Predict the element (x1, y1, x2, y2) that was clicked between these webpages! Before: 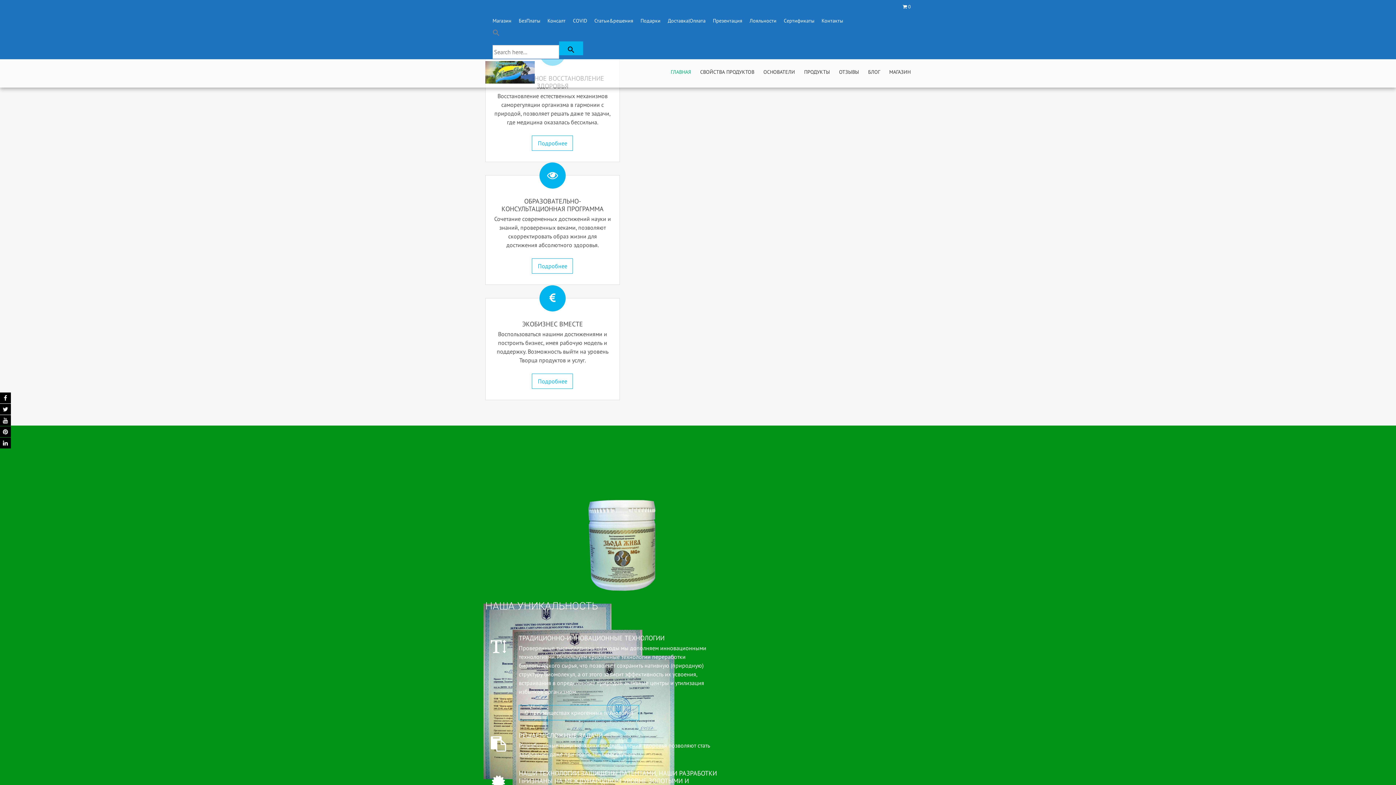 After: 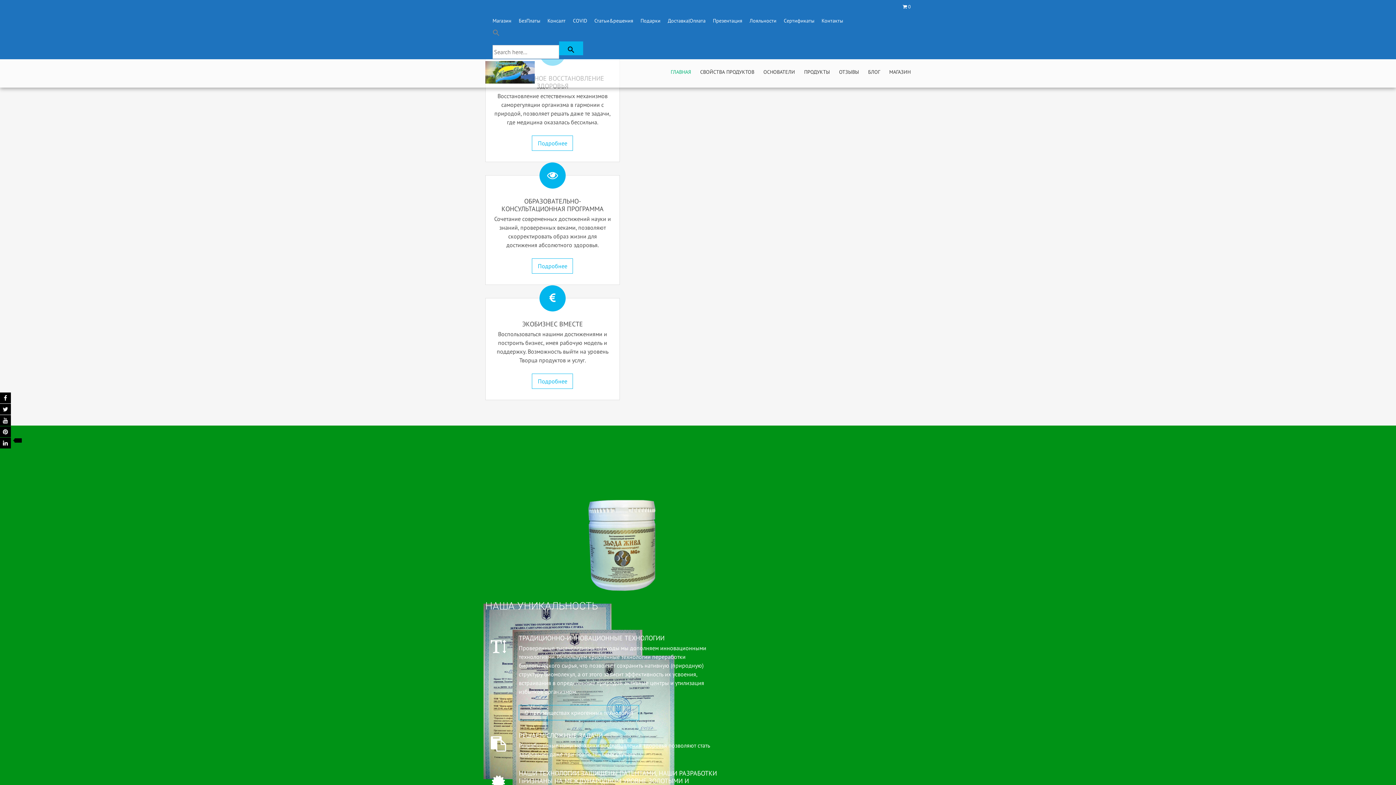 Action: bbox: (0, 437, 10, 448)